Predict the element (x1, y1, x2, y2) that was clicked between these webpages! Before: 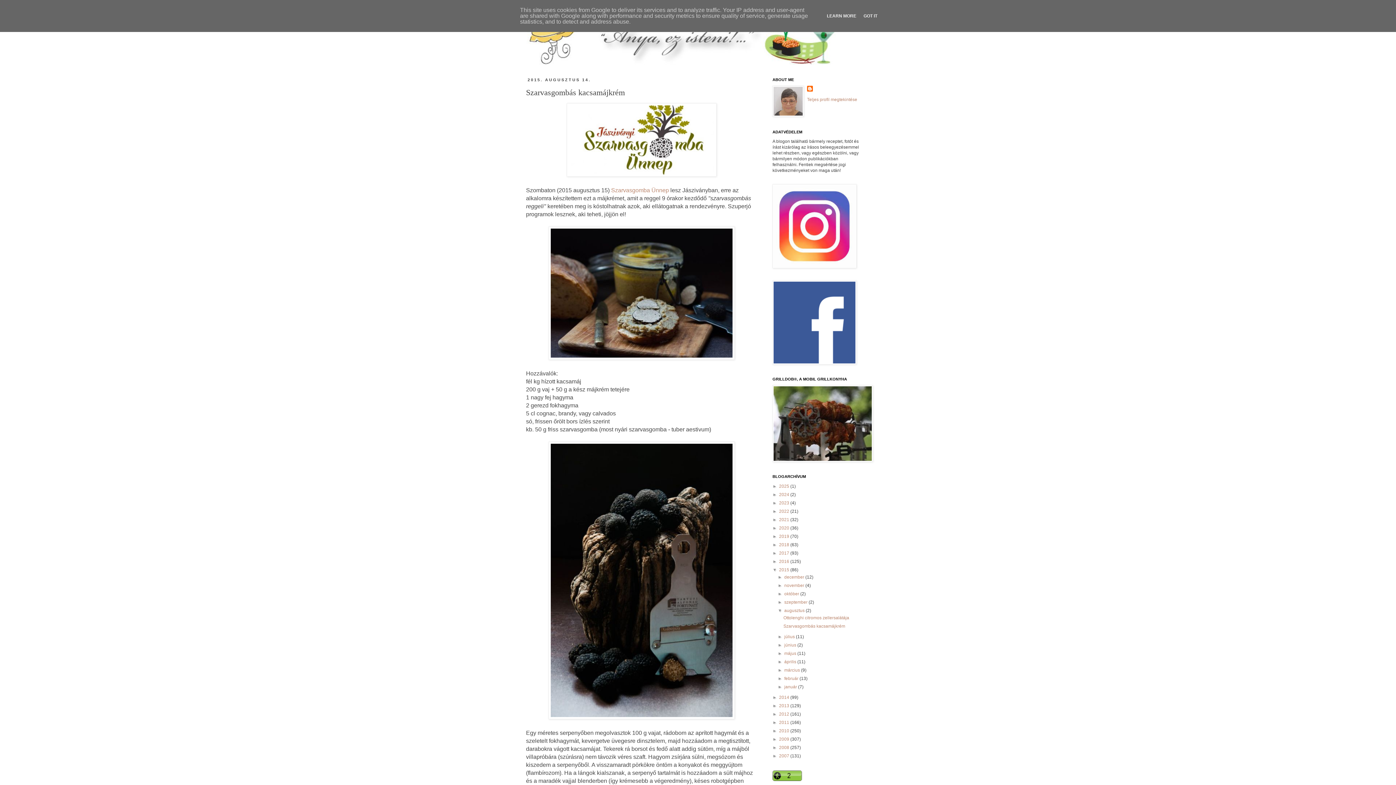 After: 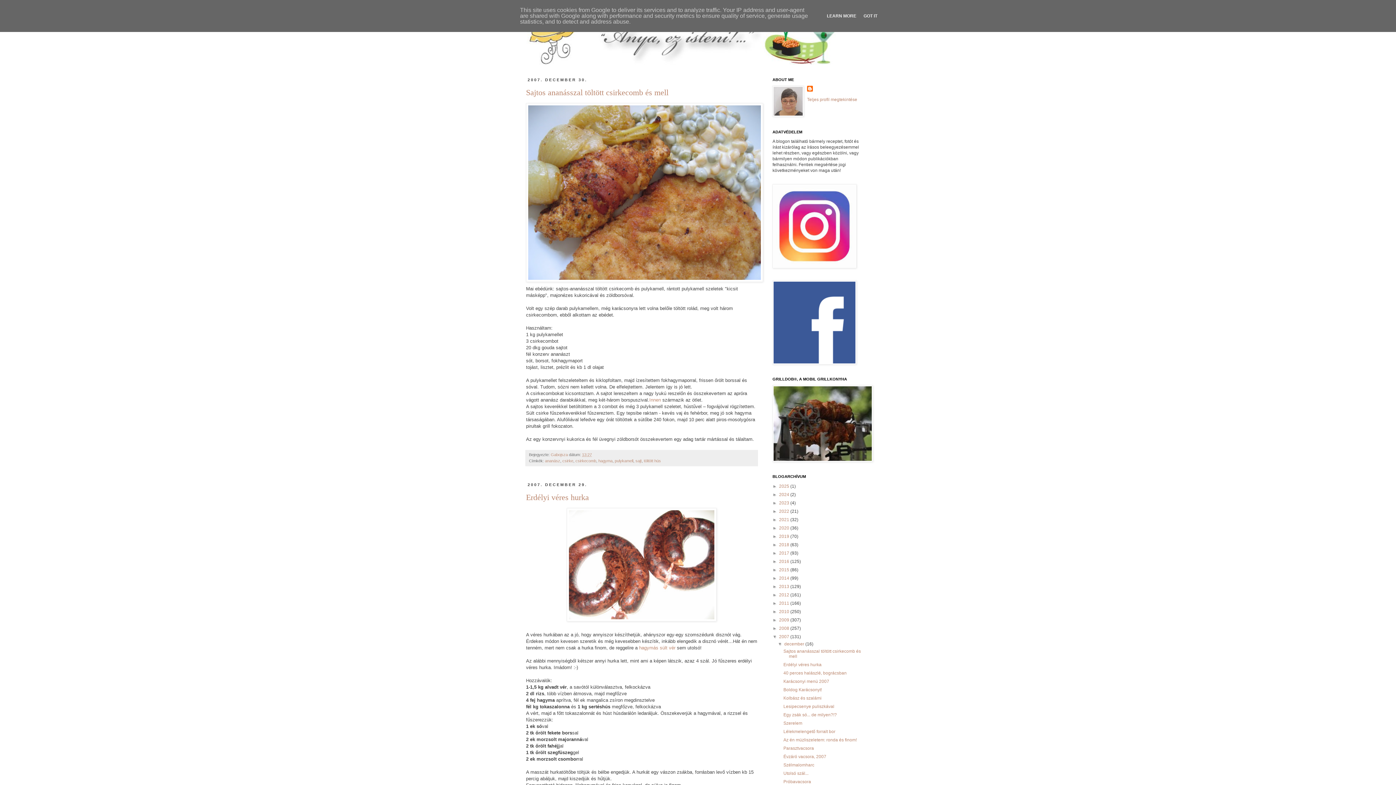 Action: label: 2007  bbox: (779, 753, 790, 758)